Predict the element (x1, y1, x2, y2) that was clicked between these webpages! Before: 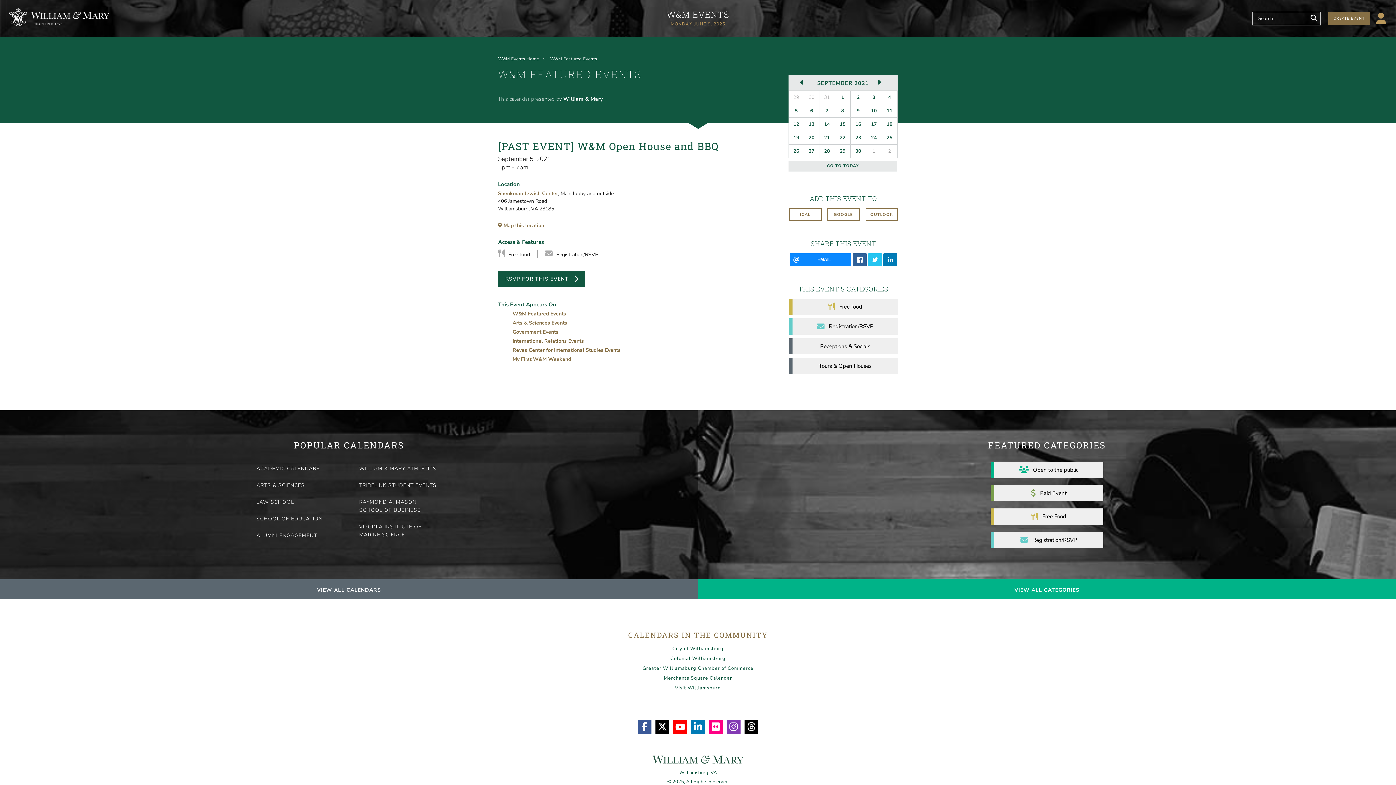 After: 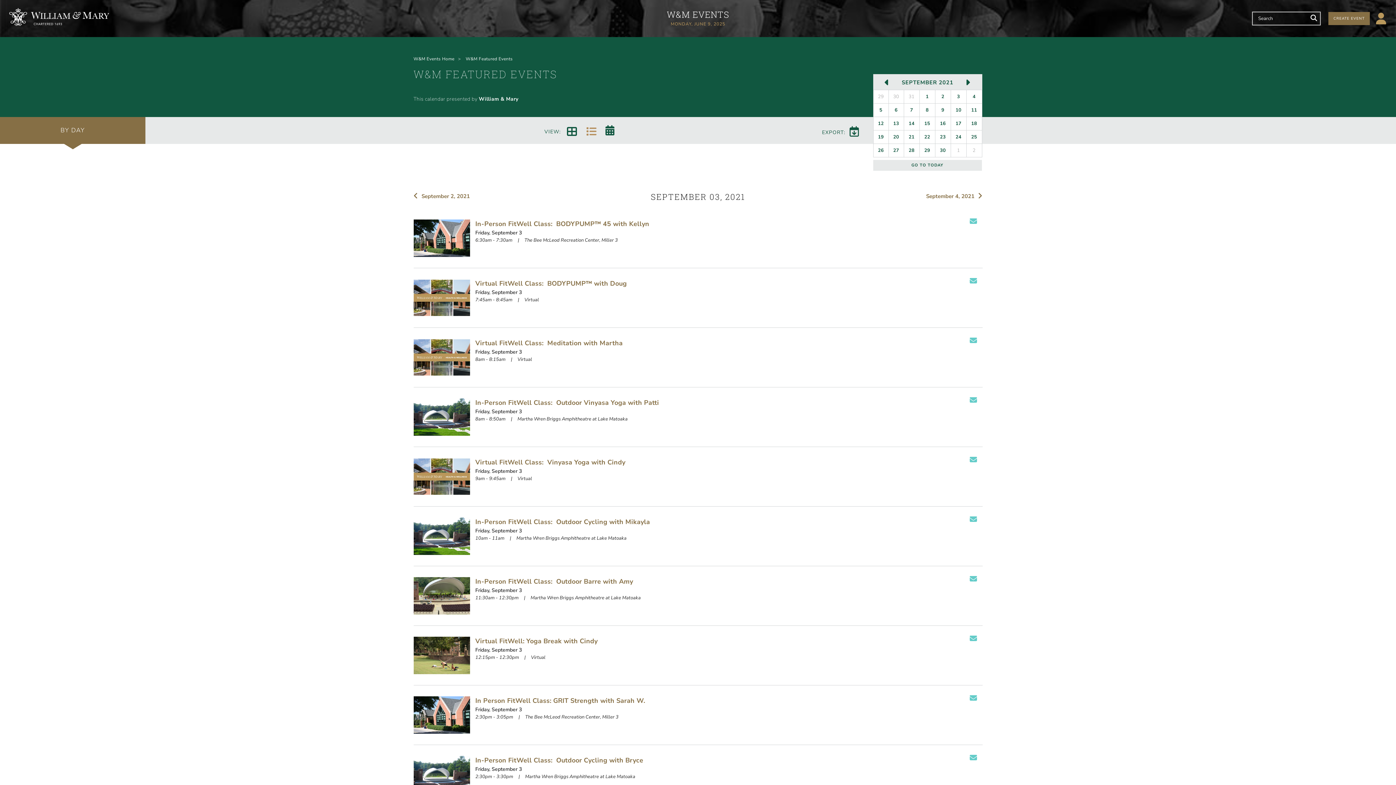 Action: bbox: (866, 90, 881, 104) label: 3